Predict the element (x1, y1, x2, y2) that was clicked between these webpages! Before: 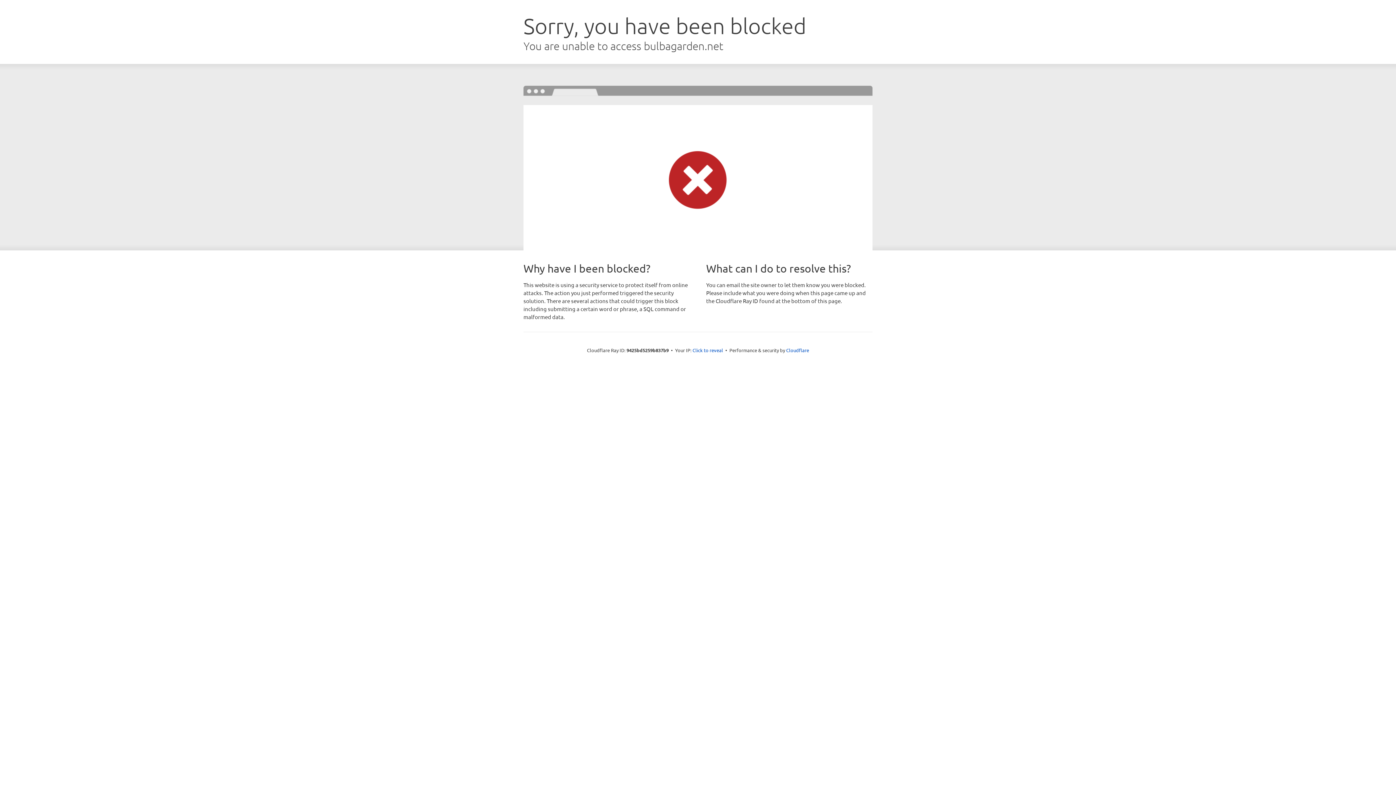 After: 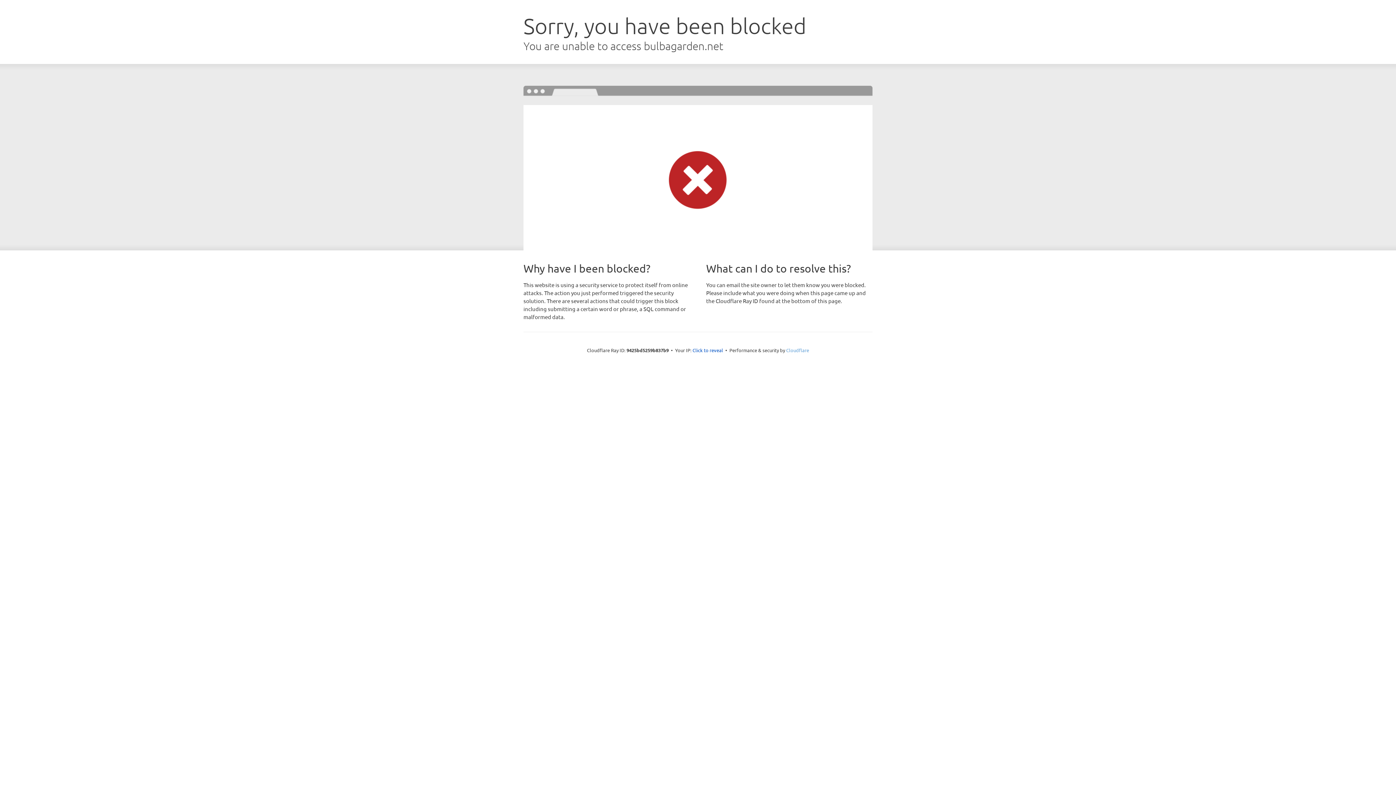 Action: label: Cloudflare bbox: (786, 347, 809, 353)